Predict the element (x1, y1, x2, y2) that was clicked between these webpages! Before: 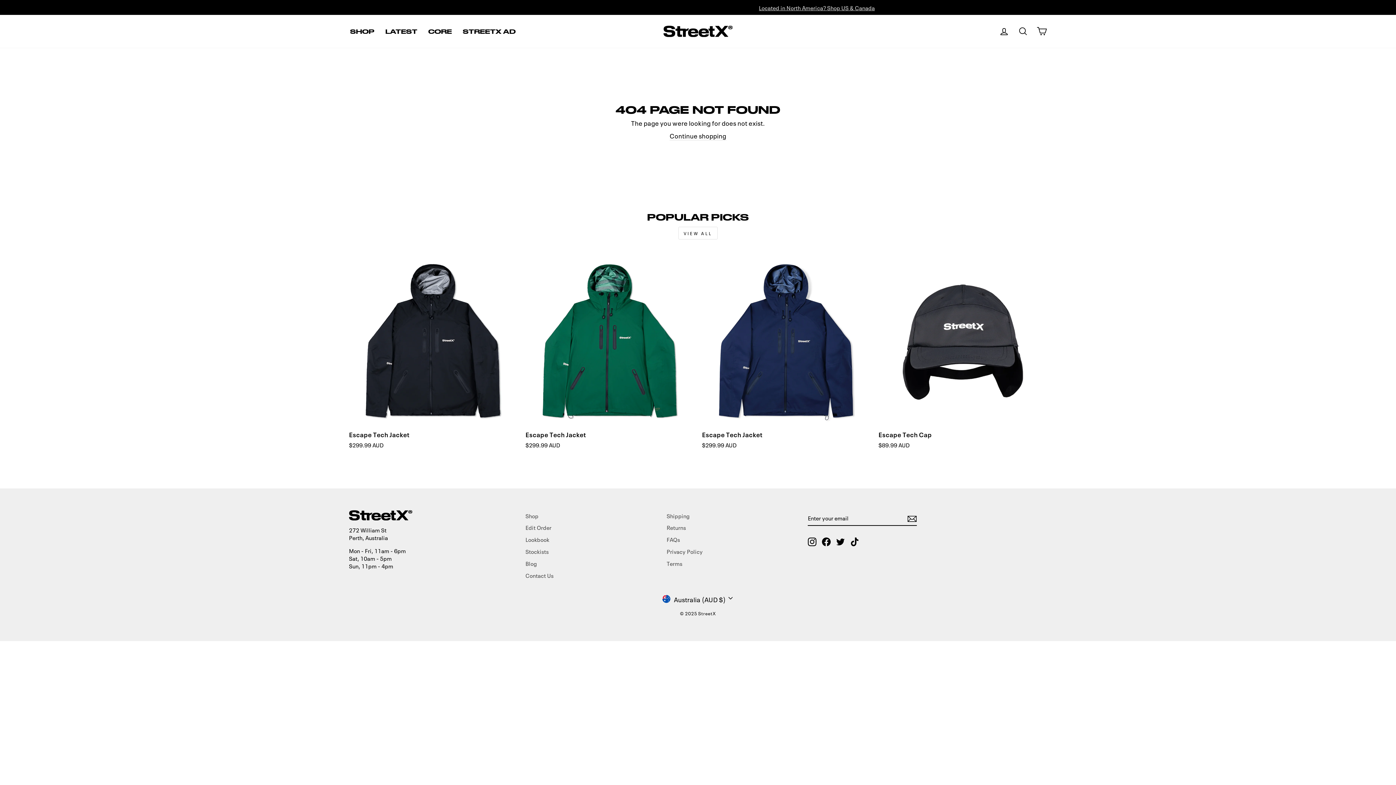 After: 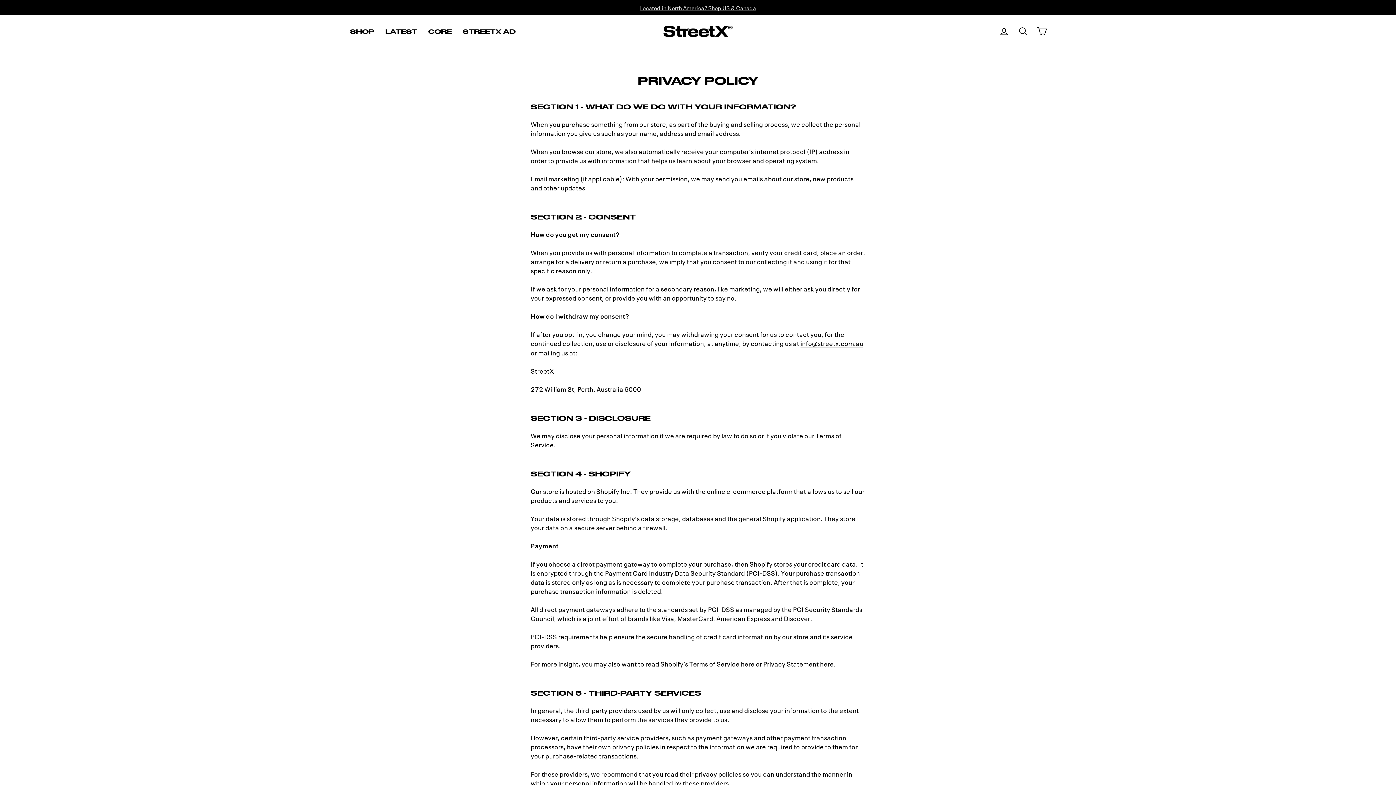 Action: bbox: (666, 546, 702, 556) label: Privacy Policy